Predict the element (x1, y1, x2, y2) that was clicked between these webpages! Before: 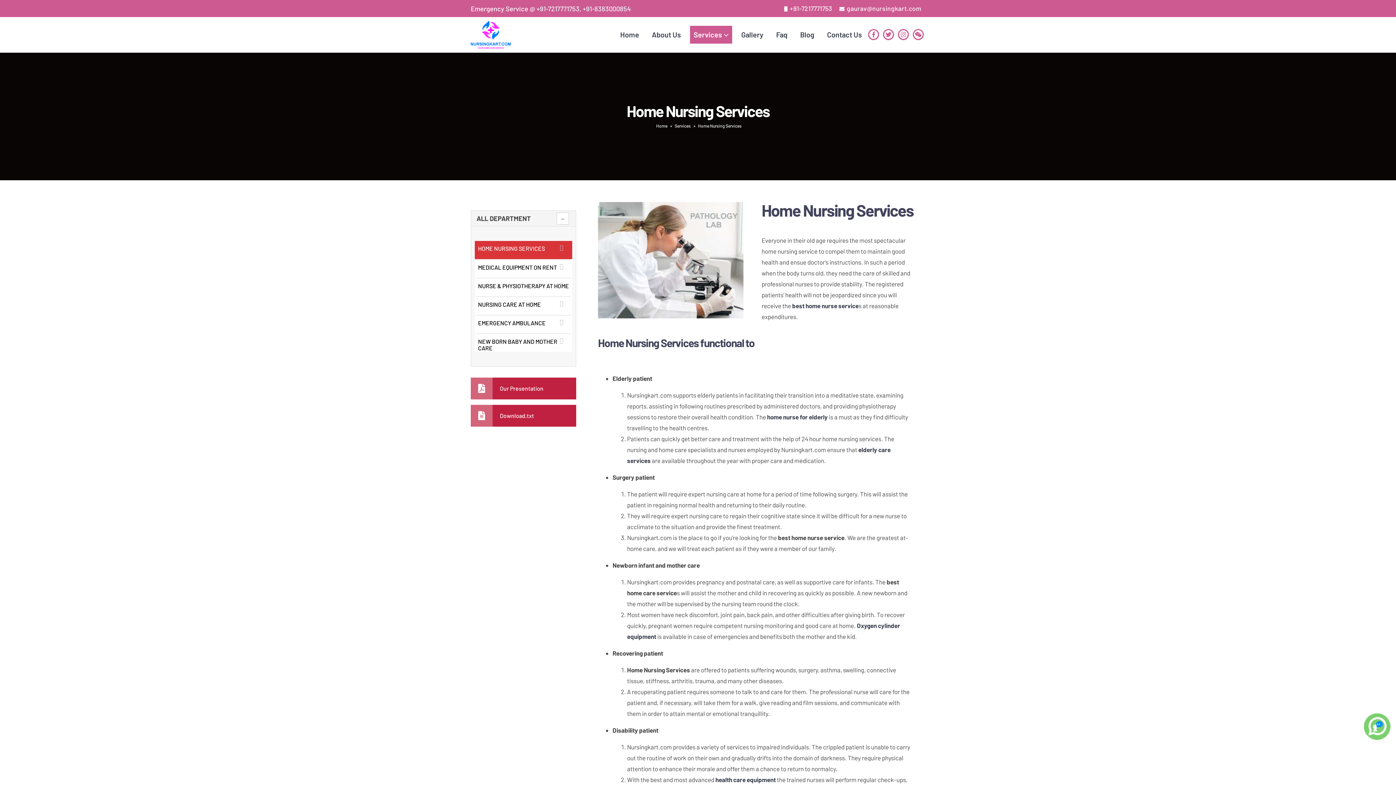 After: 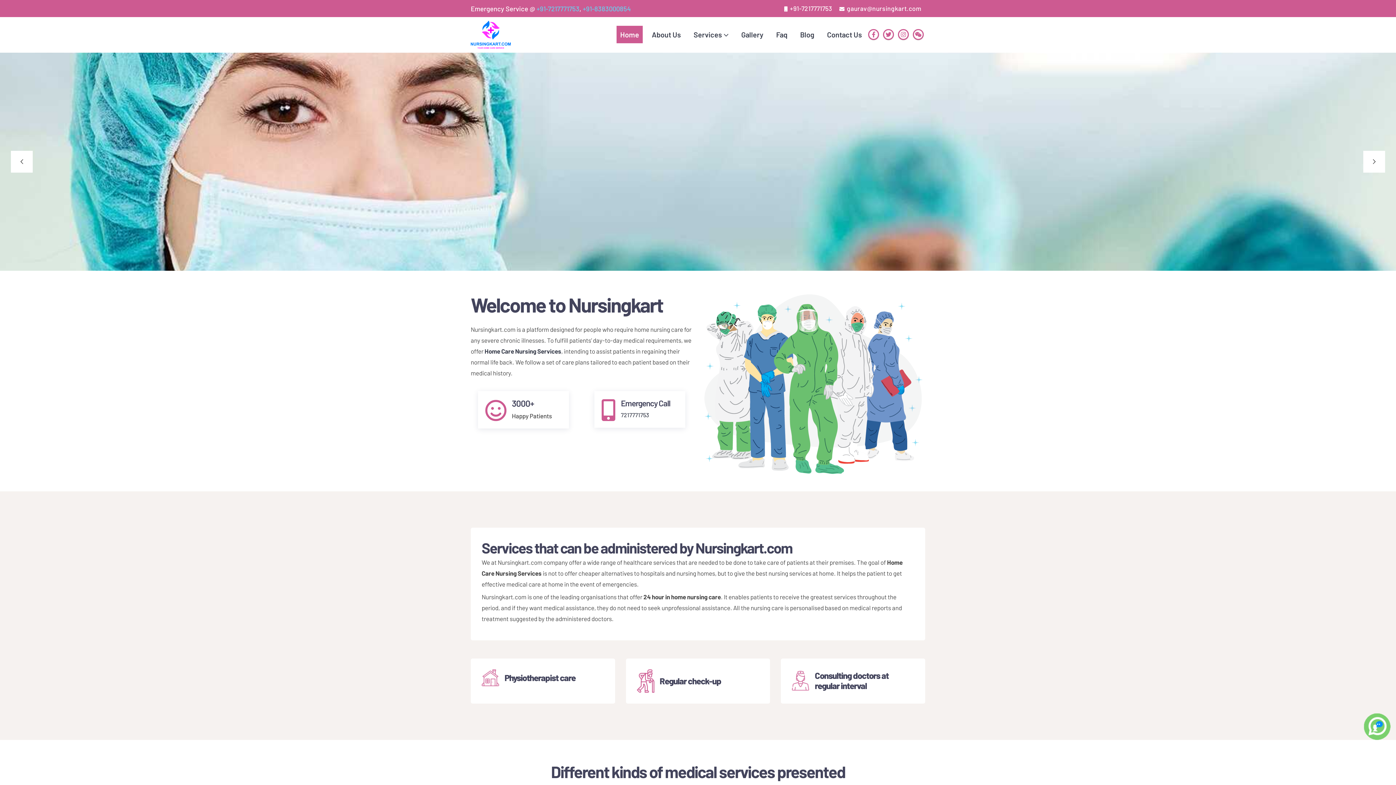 Action: bbox: (470, 17, 510, 52)